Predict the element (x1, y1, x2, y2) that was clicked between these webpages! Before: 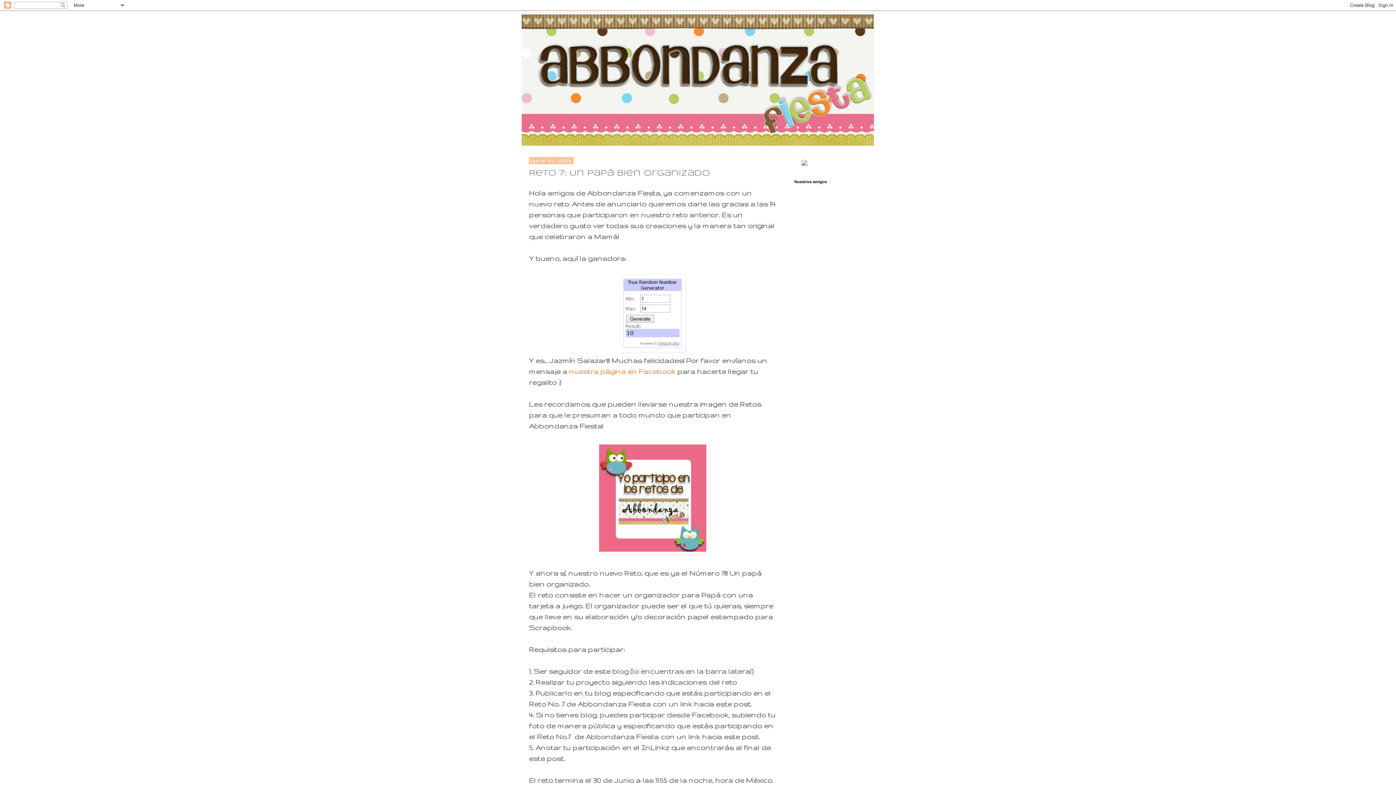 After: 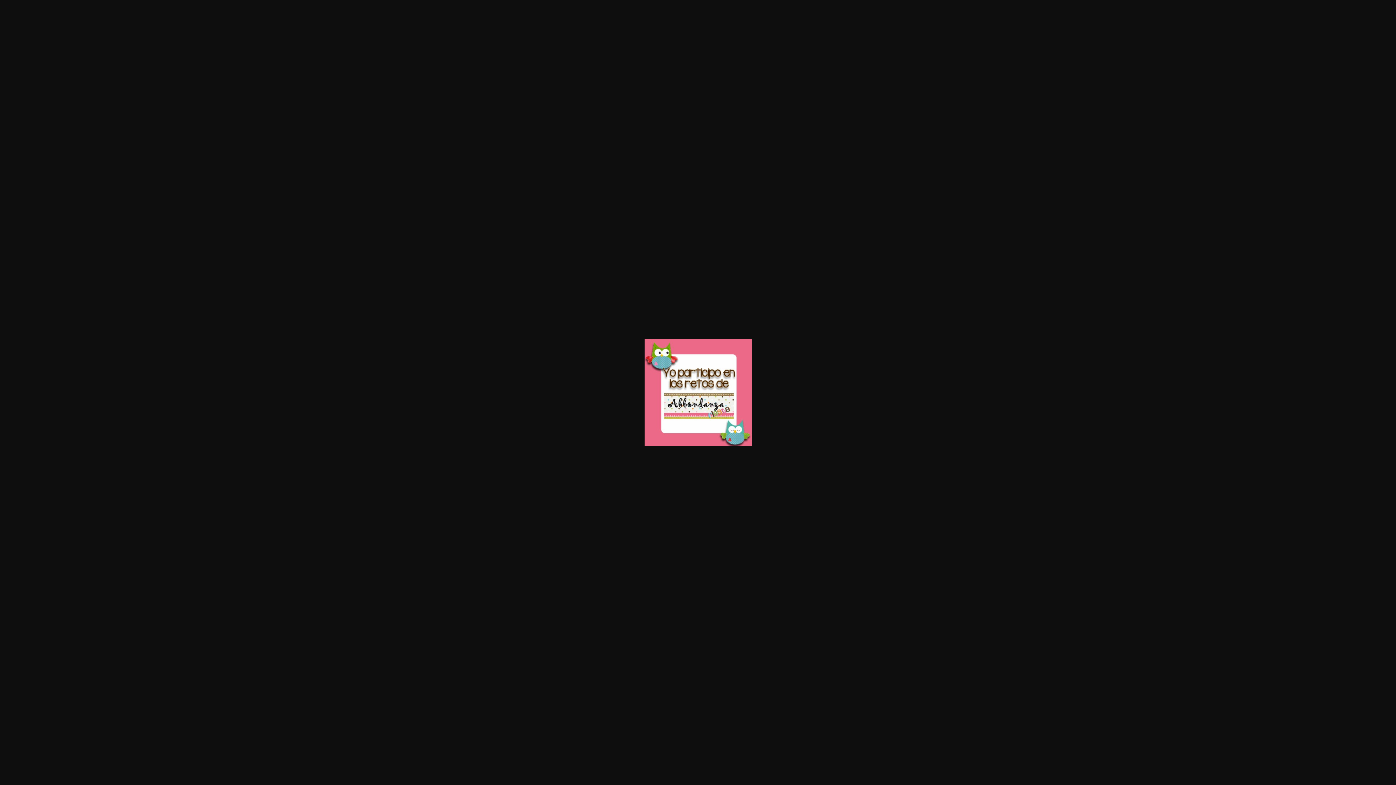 Action: bbox: (596, 547, 708, 555)